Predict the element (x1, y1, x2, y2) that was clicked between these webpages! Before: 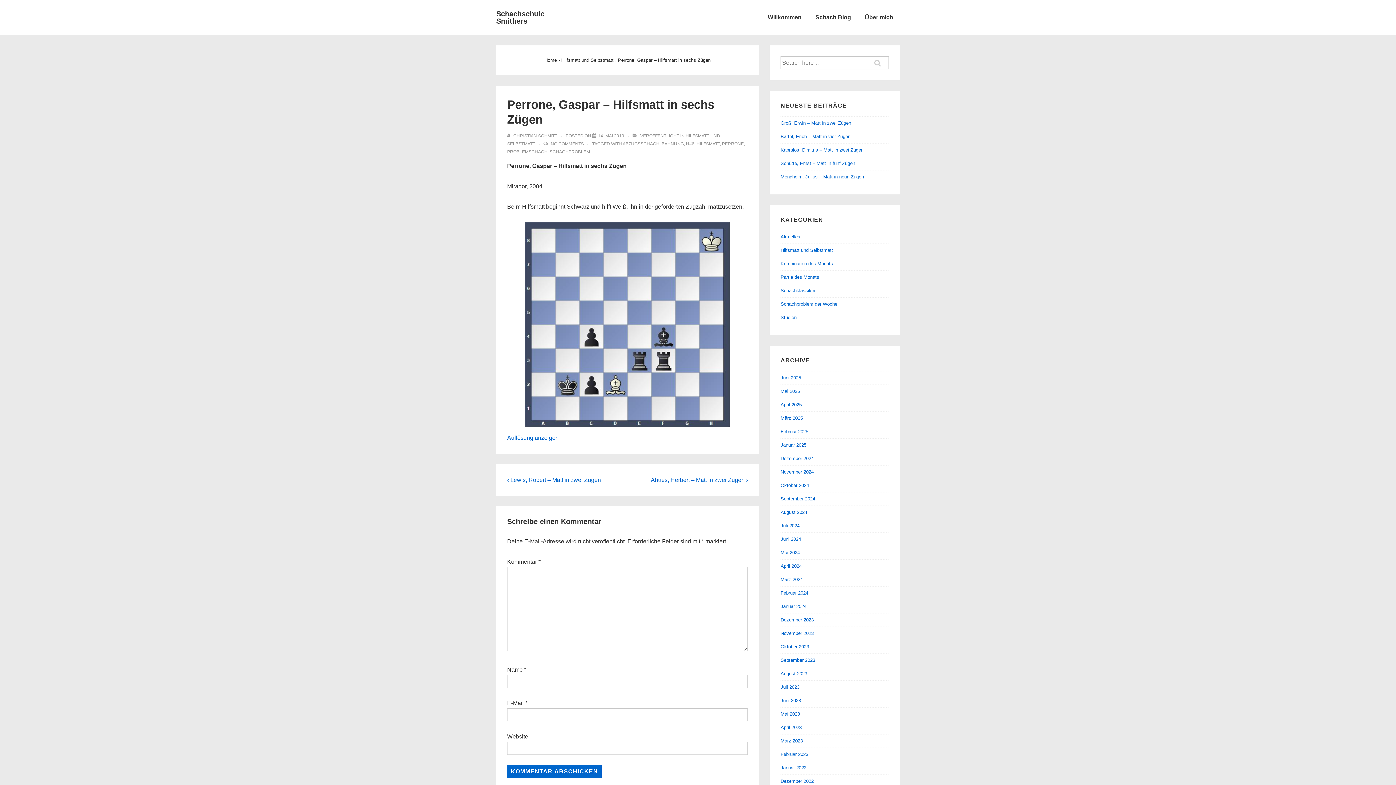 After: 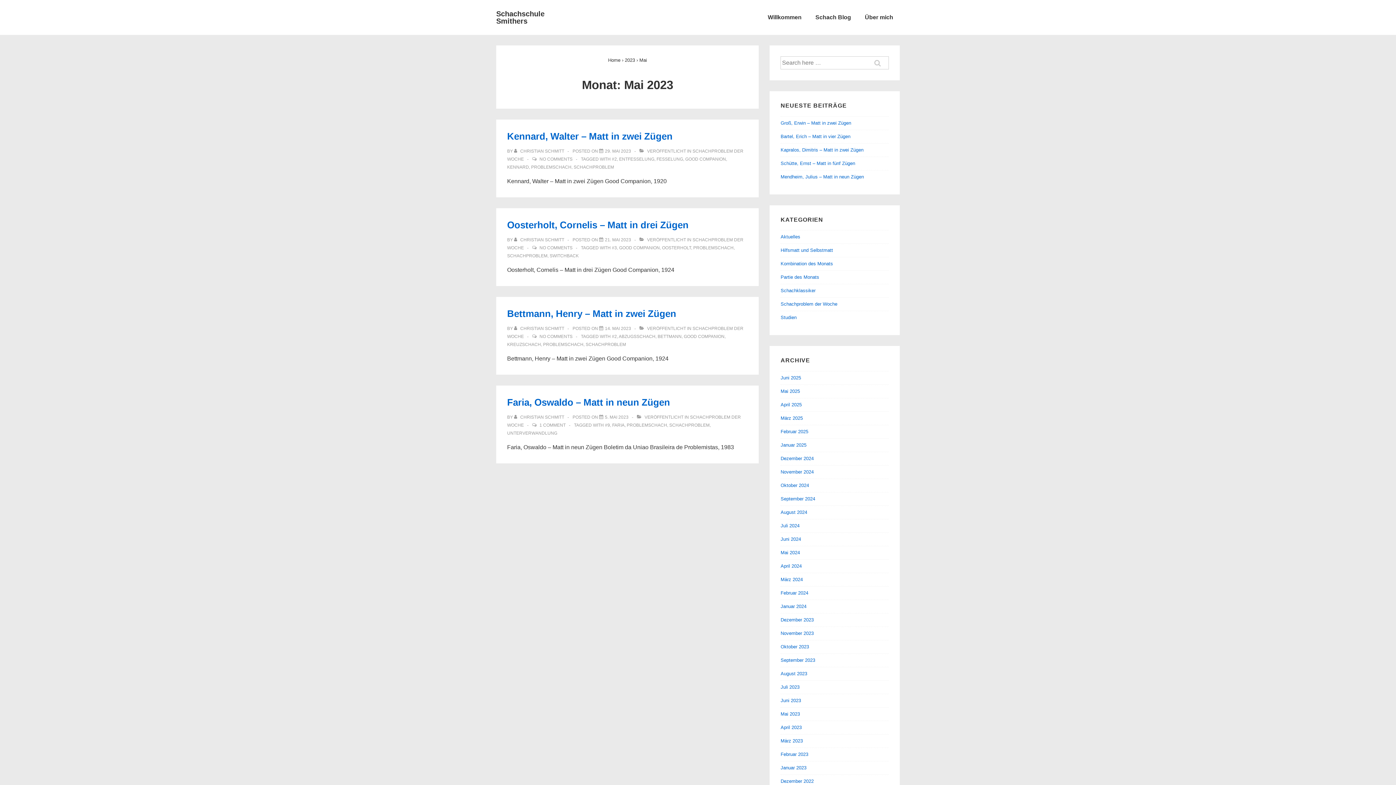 Action: label: Mai 2023 bbox: (780, 711, 800, 717)